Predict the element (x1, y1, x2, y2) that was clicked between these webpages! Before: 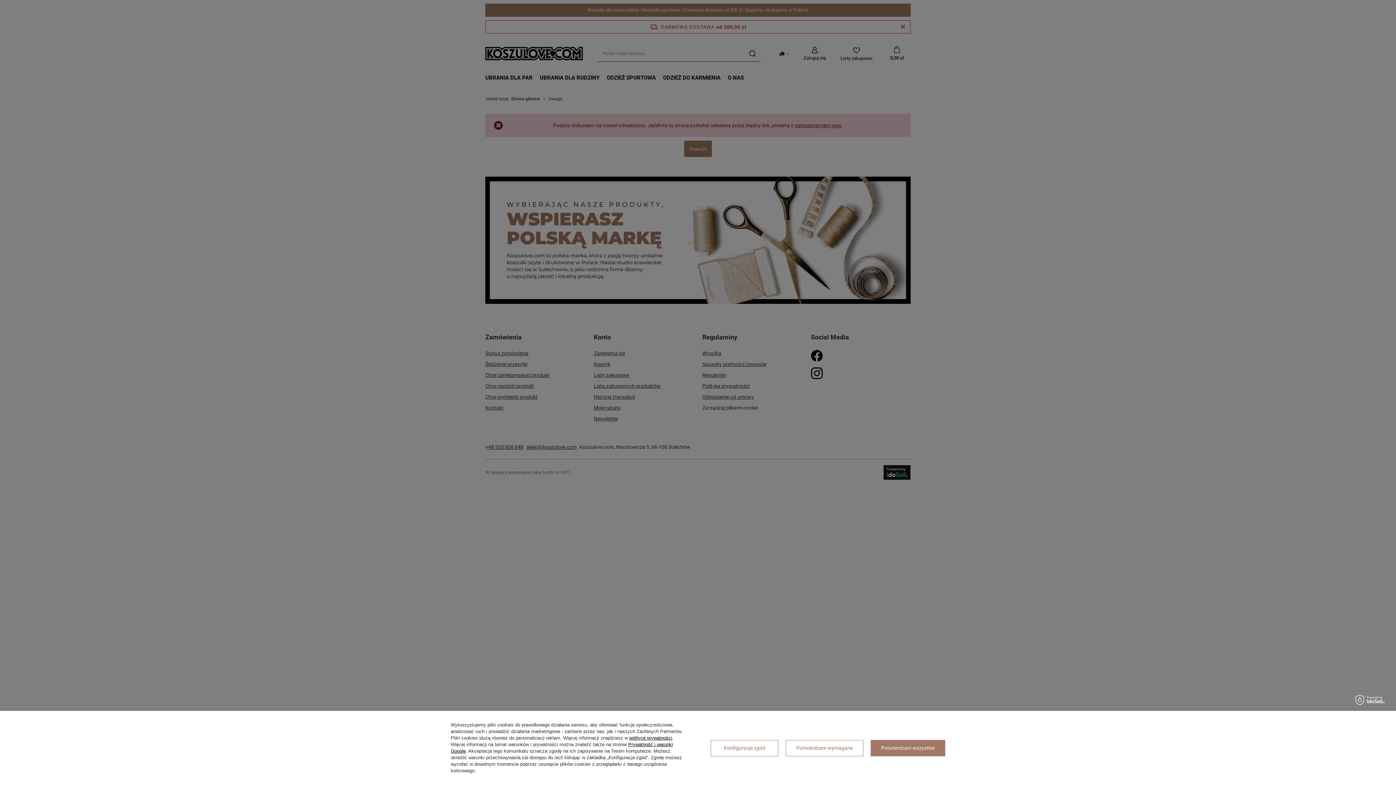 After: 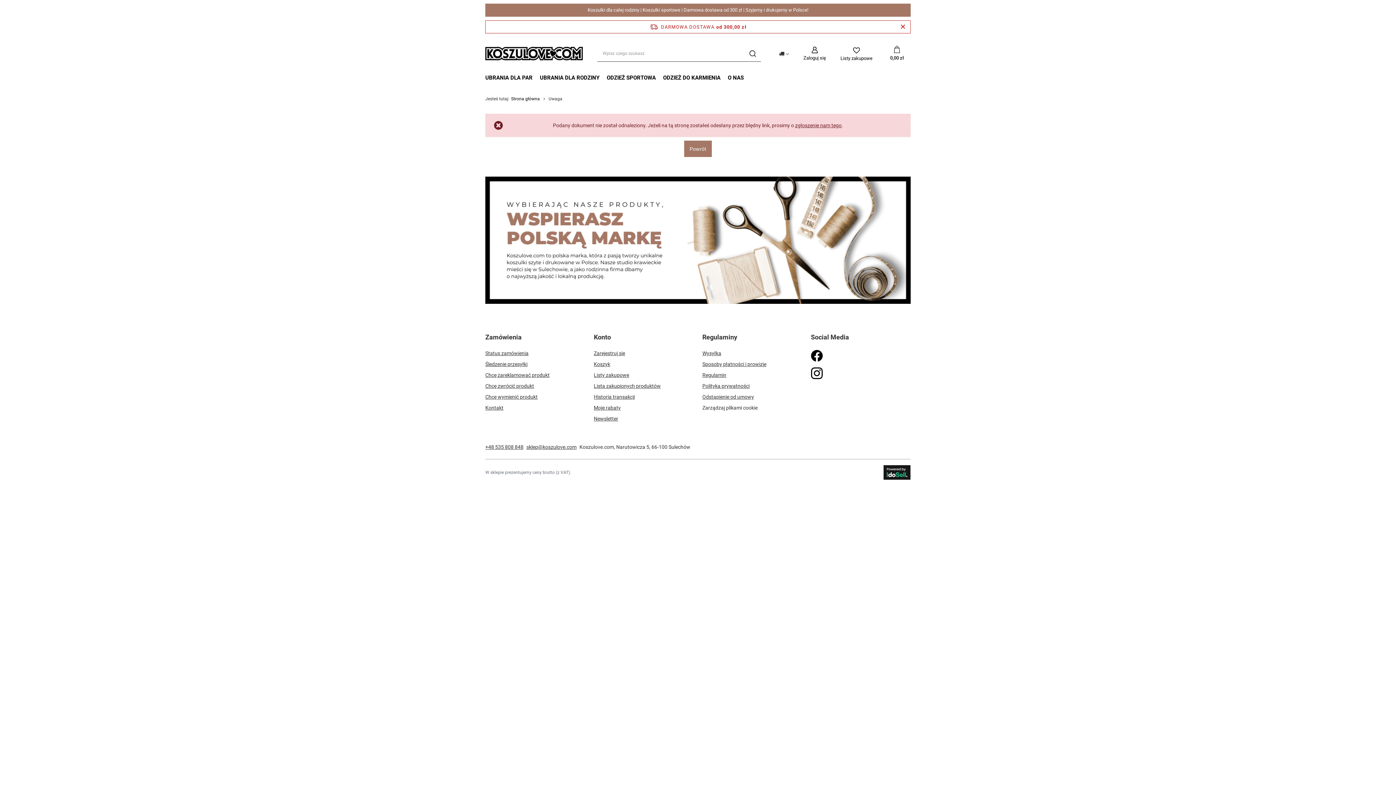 Action: bbox: (785, 740, 863, 756) label: Potwierdzam wymagane